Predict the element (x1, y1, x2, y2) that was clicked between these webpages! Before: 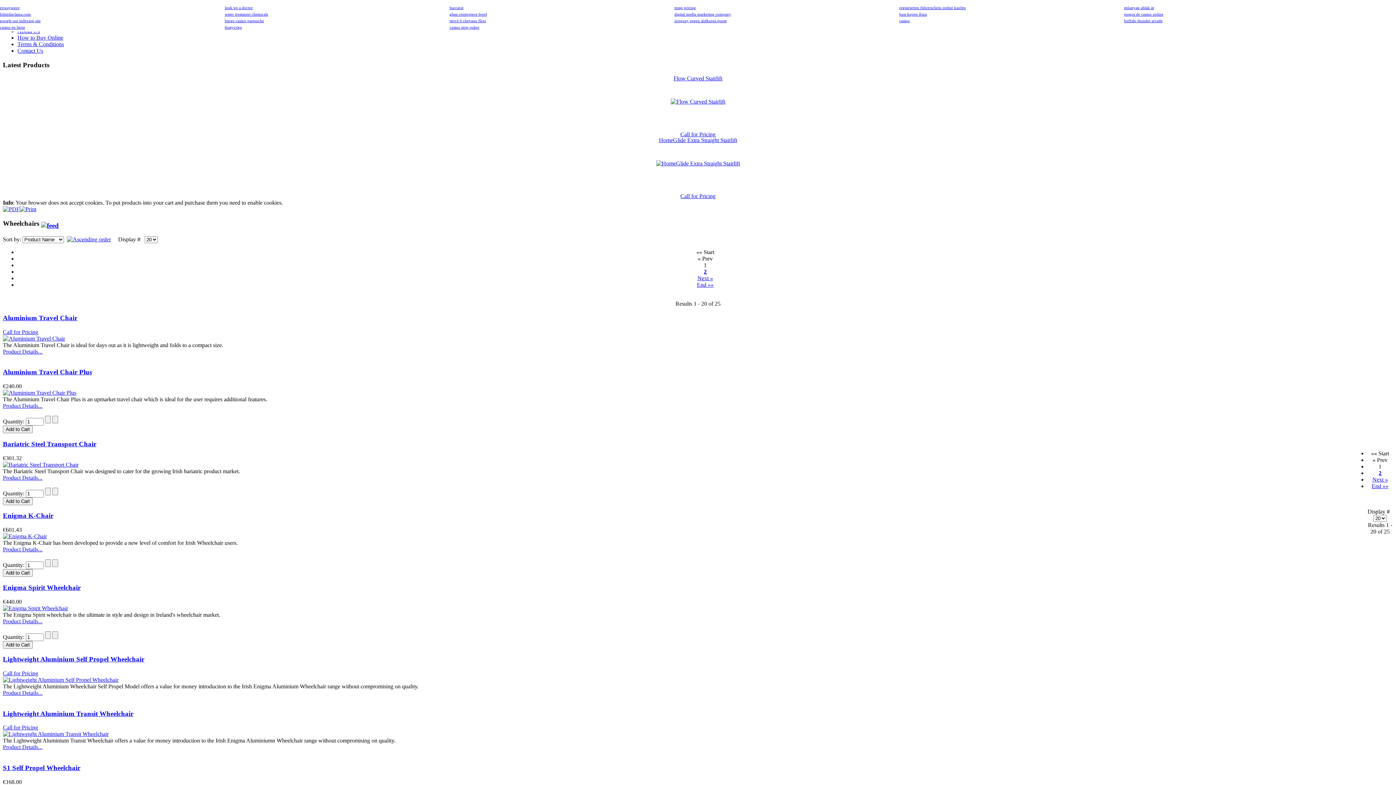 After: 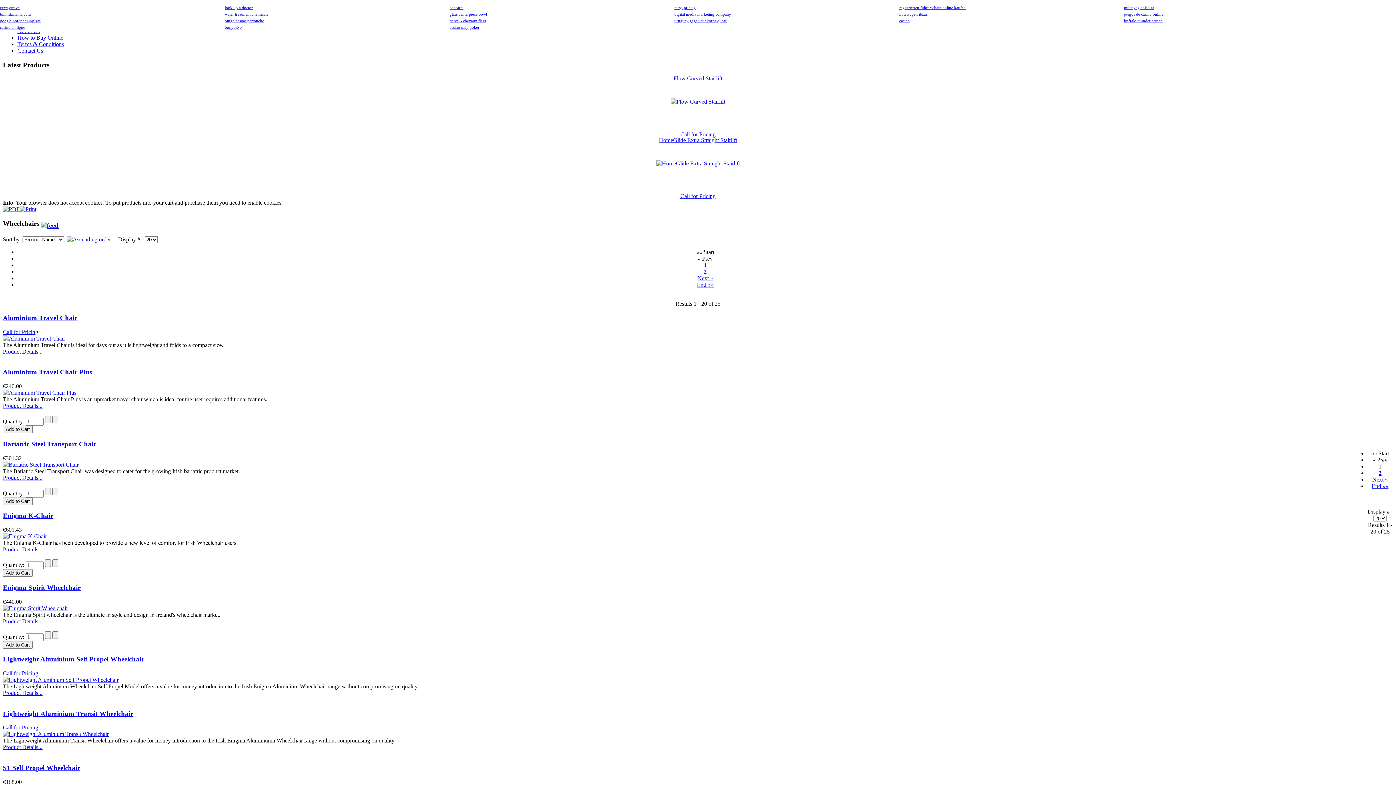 Action: bbox: (2, 605, 68, 611)